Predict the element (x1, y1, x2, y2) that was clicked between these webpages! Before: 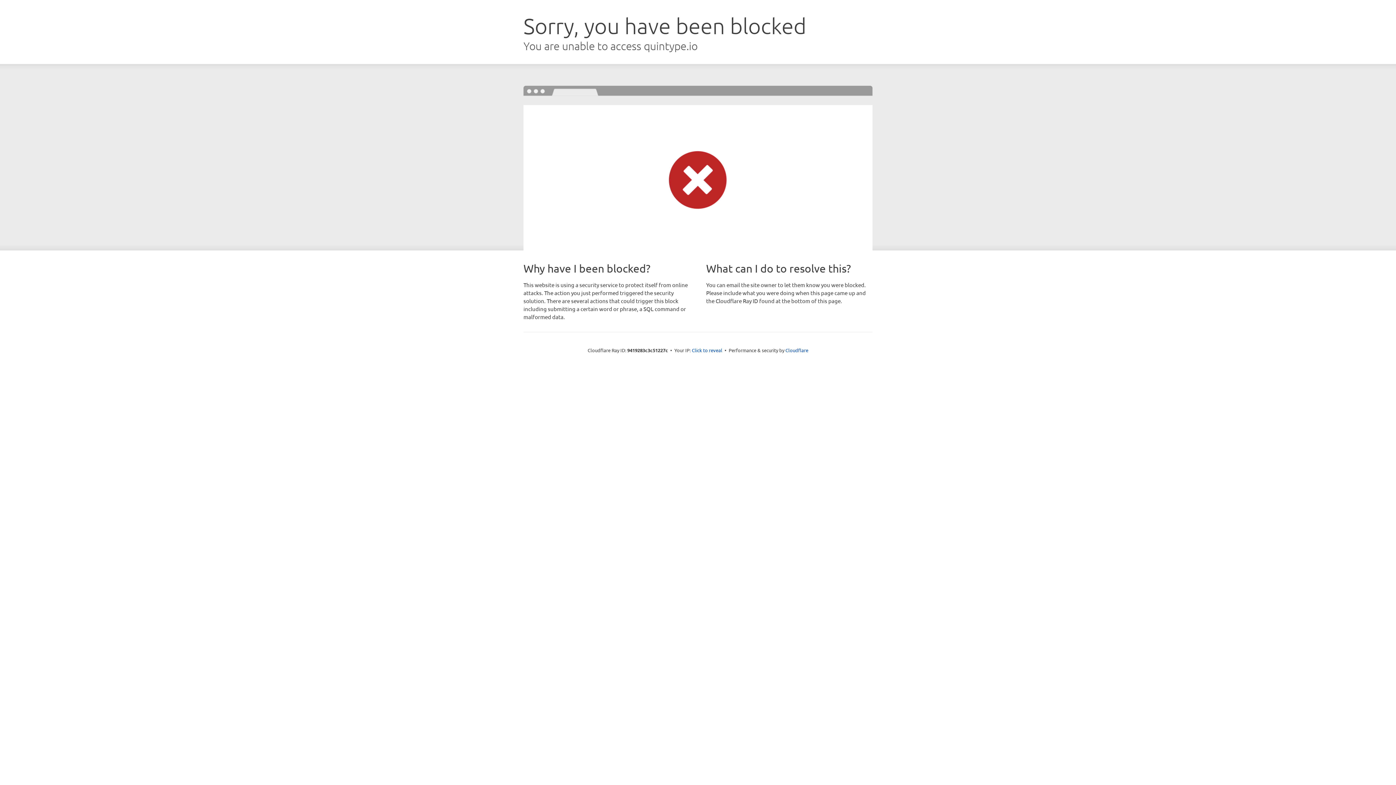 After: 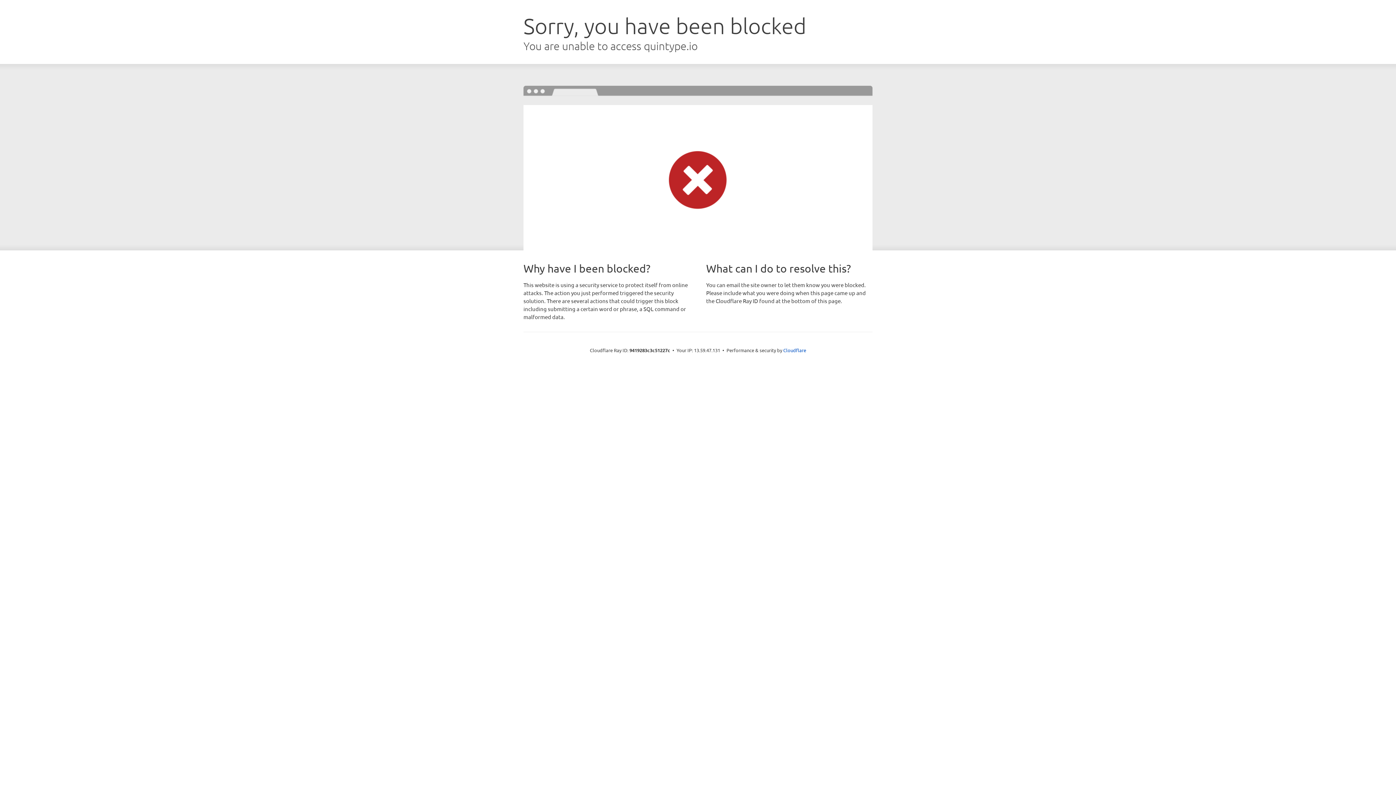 Action: label: Click to reveal bbox: (692, 346, 722, 353)